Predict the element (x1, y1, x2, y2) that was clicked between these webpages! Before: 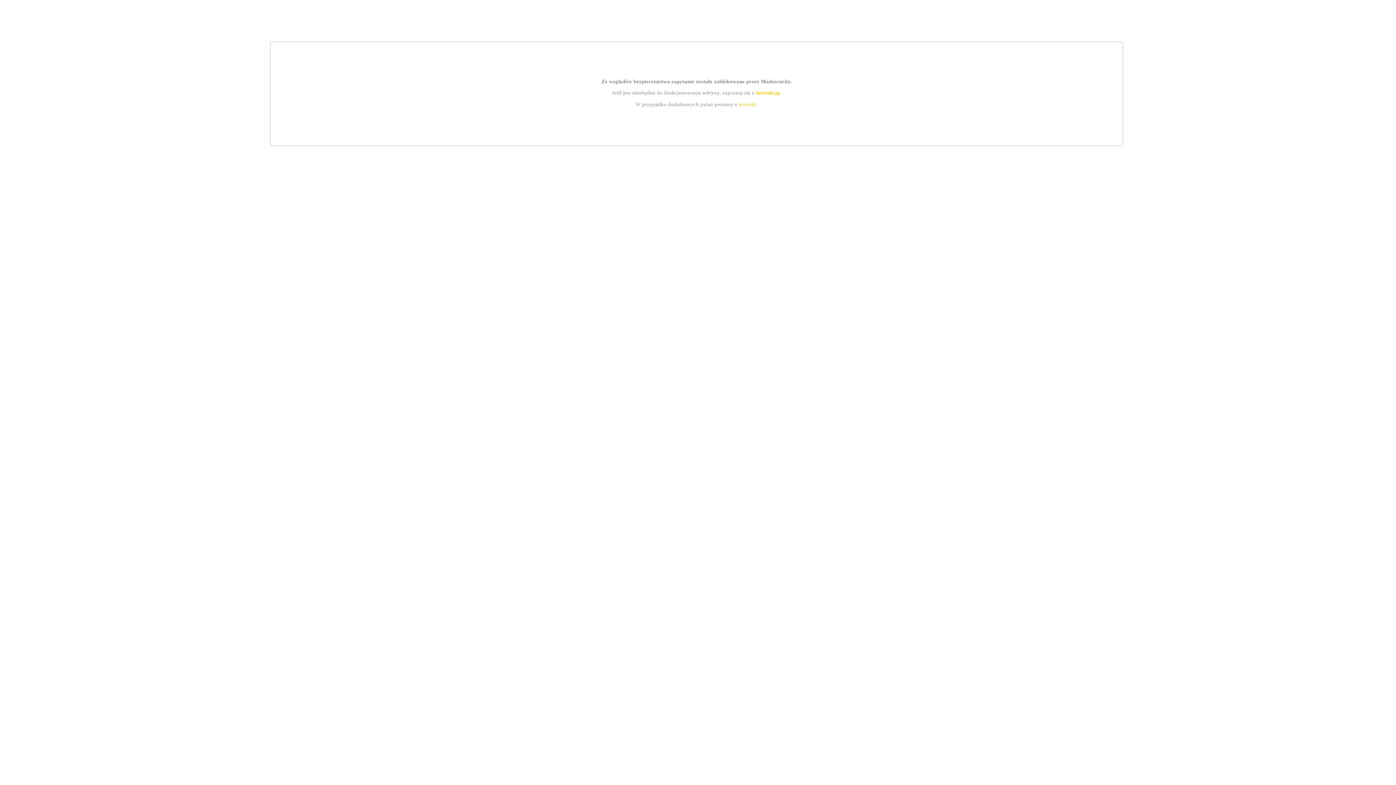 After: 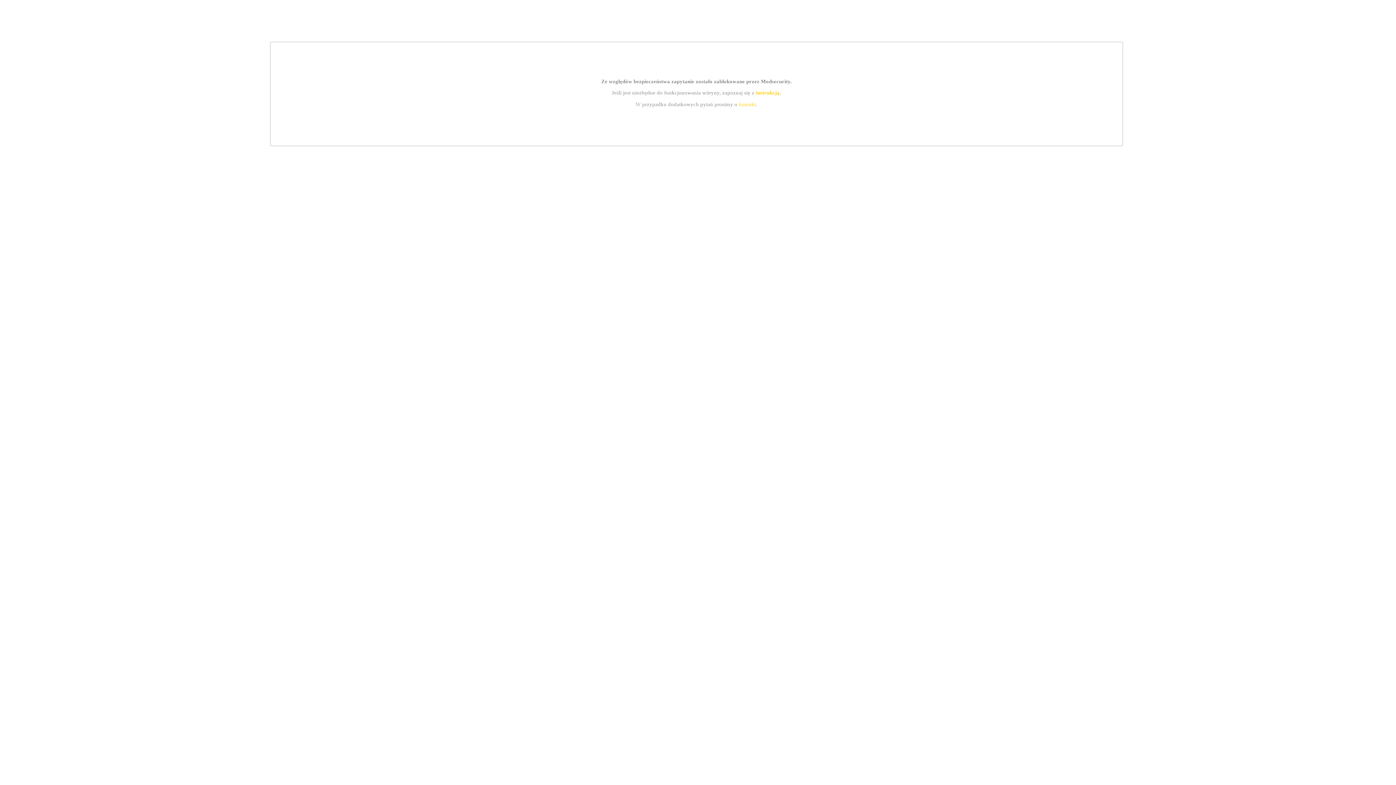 Action: label: instrukcją bbox: (755, 89, 779, 95)